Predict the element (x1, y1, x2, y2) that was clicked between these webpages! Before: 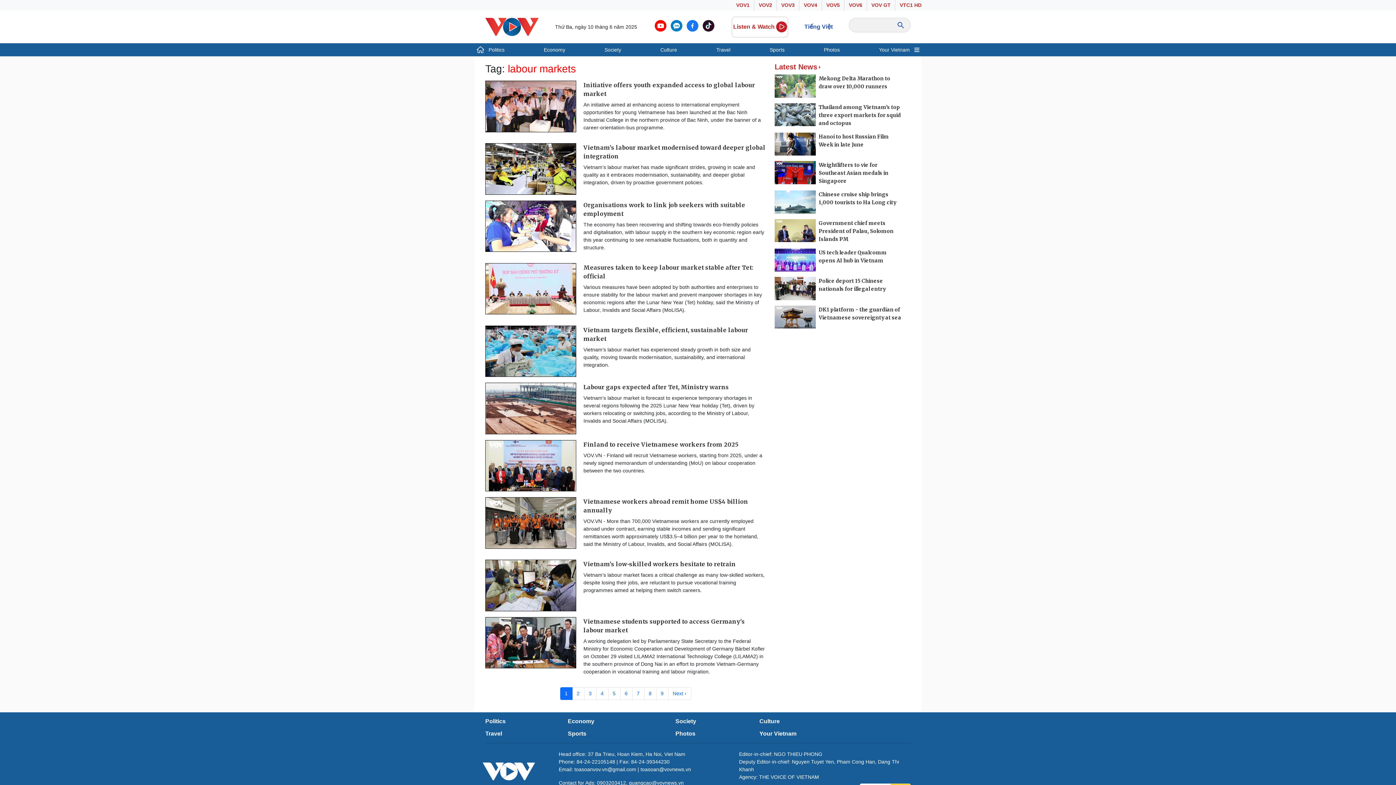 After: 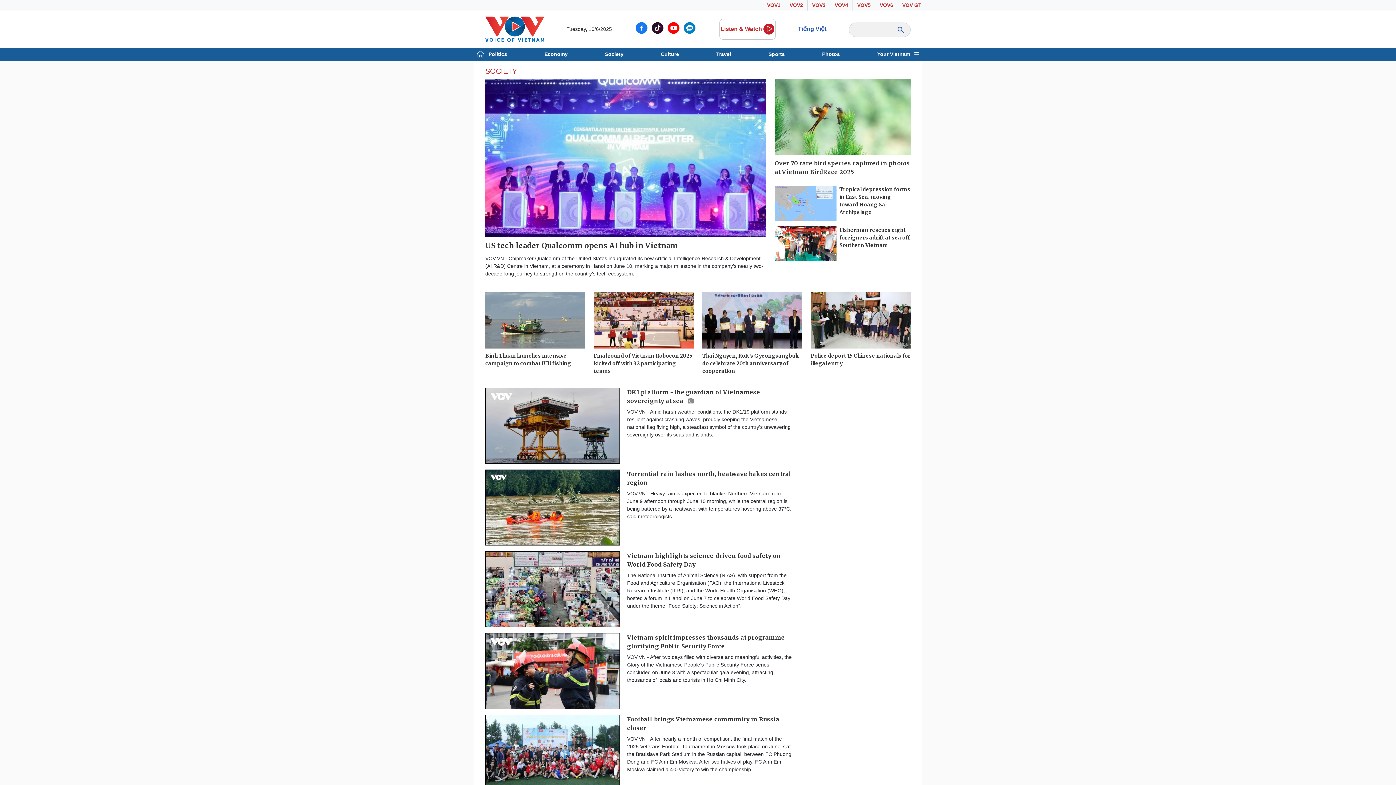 Action: label: Society bbox: (675, 718, 696, 724)